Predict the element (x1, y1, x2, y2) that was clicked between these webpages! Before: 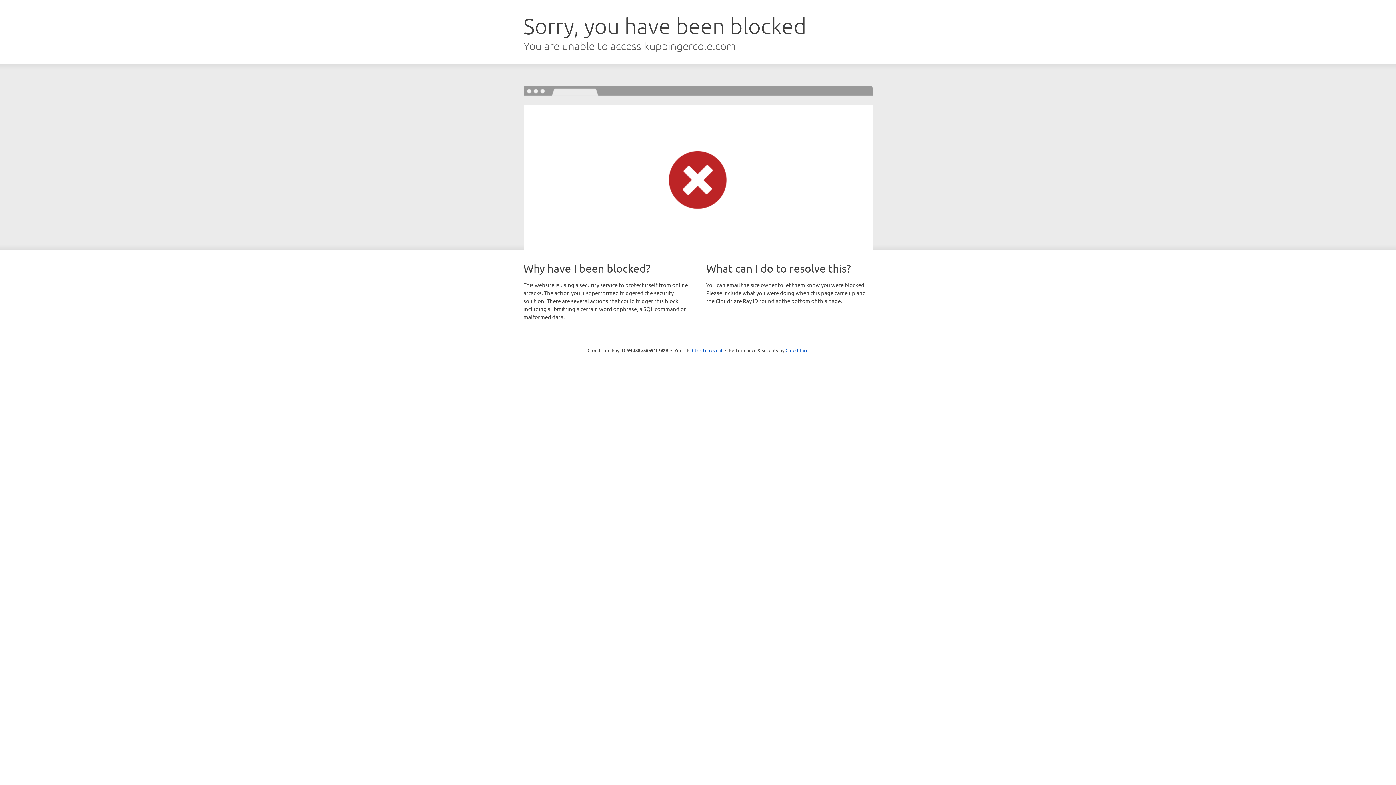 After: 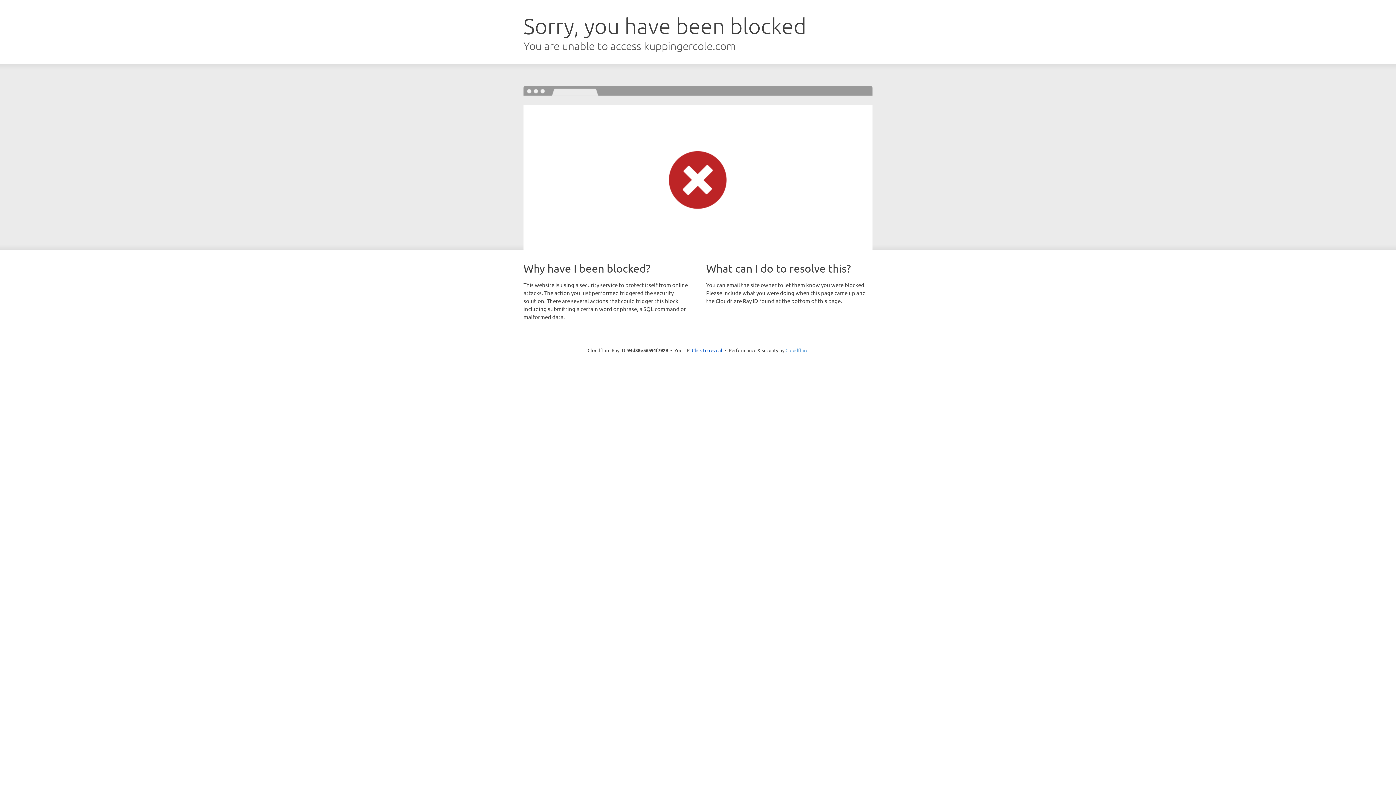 Action: label: Cloudflare bbox: (785, 347, 808, 353)